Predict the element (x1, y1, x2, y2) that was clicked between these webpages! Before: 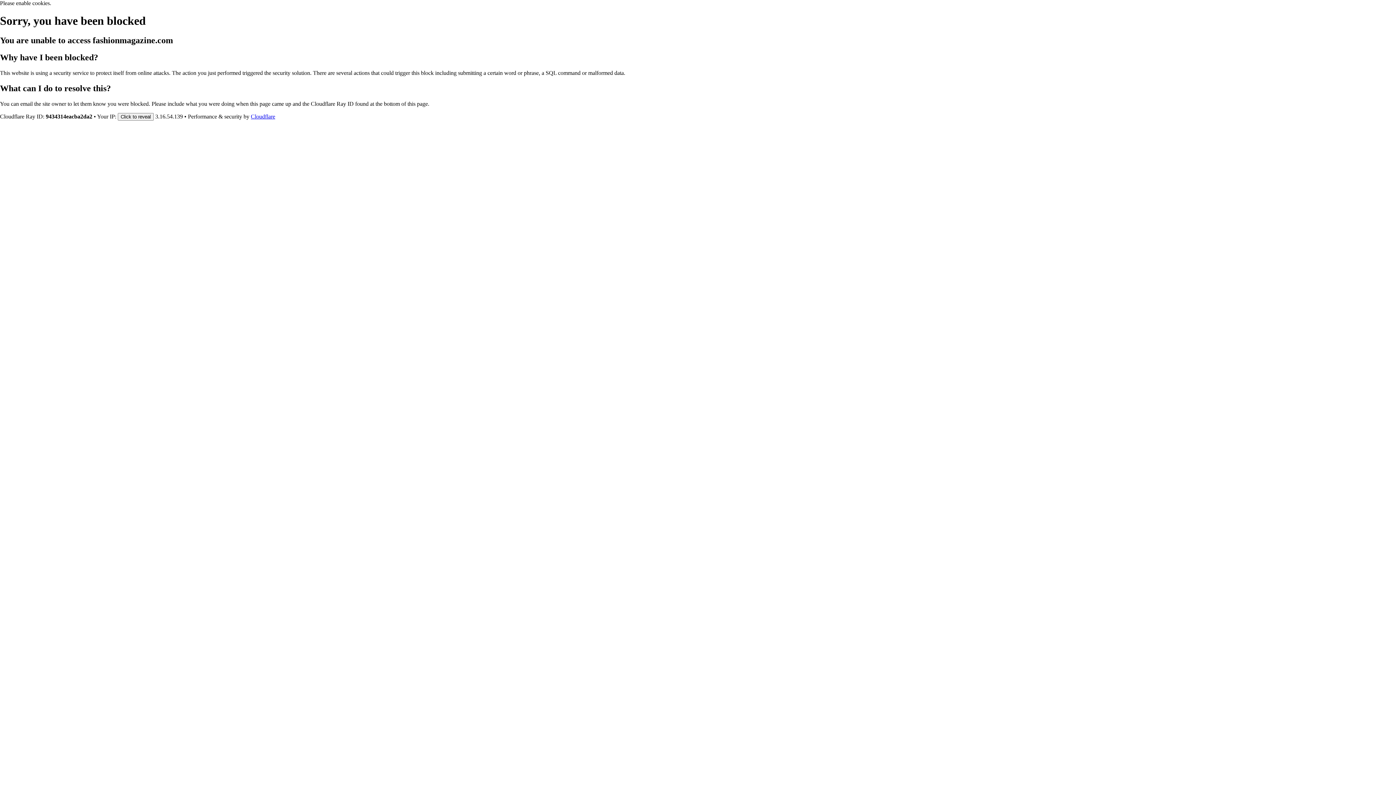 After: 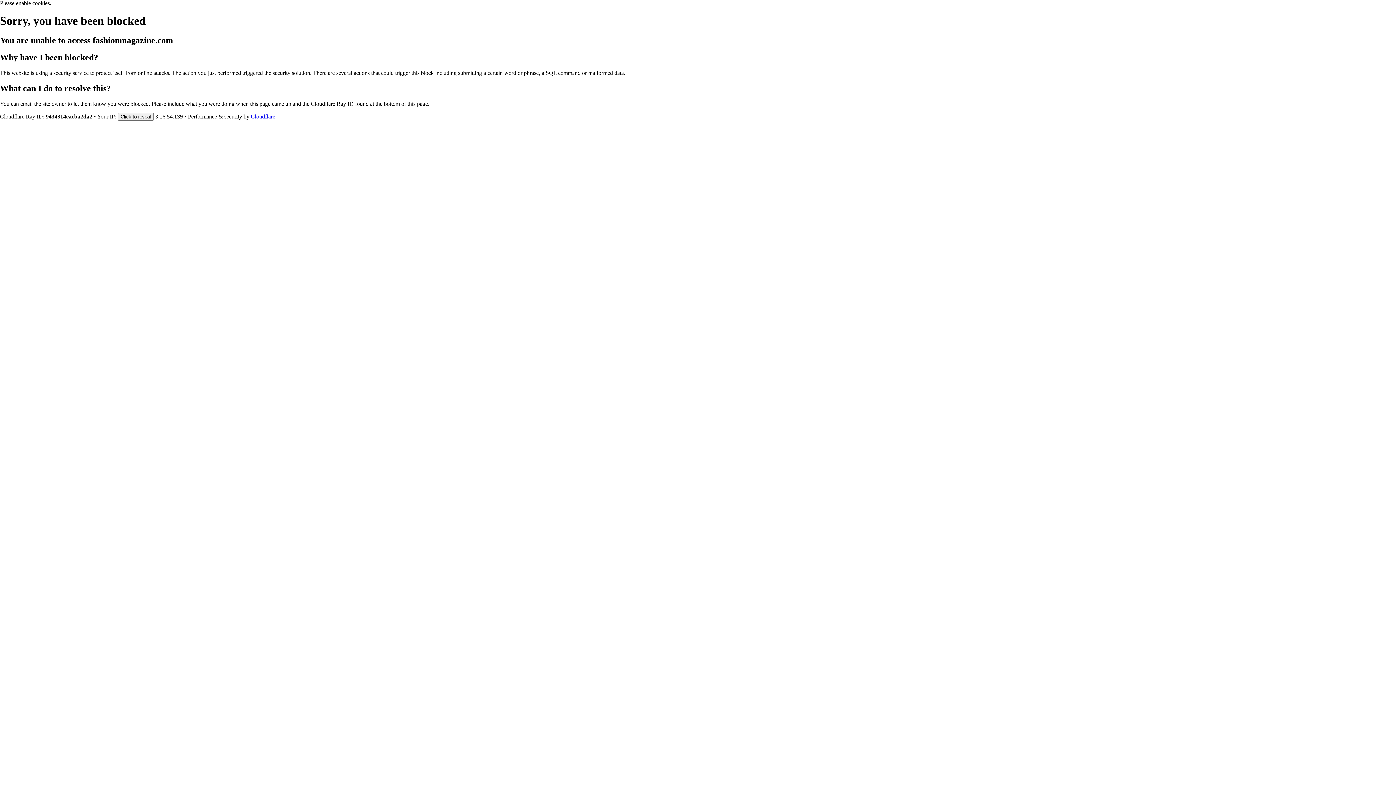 Action: label: Cloudflare bbox: (250, 113, 275, 119)